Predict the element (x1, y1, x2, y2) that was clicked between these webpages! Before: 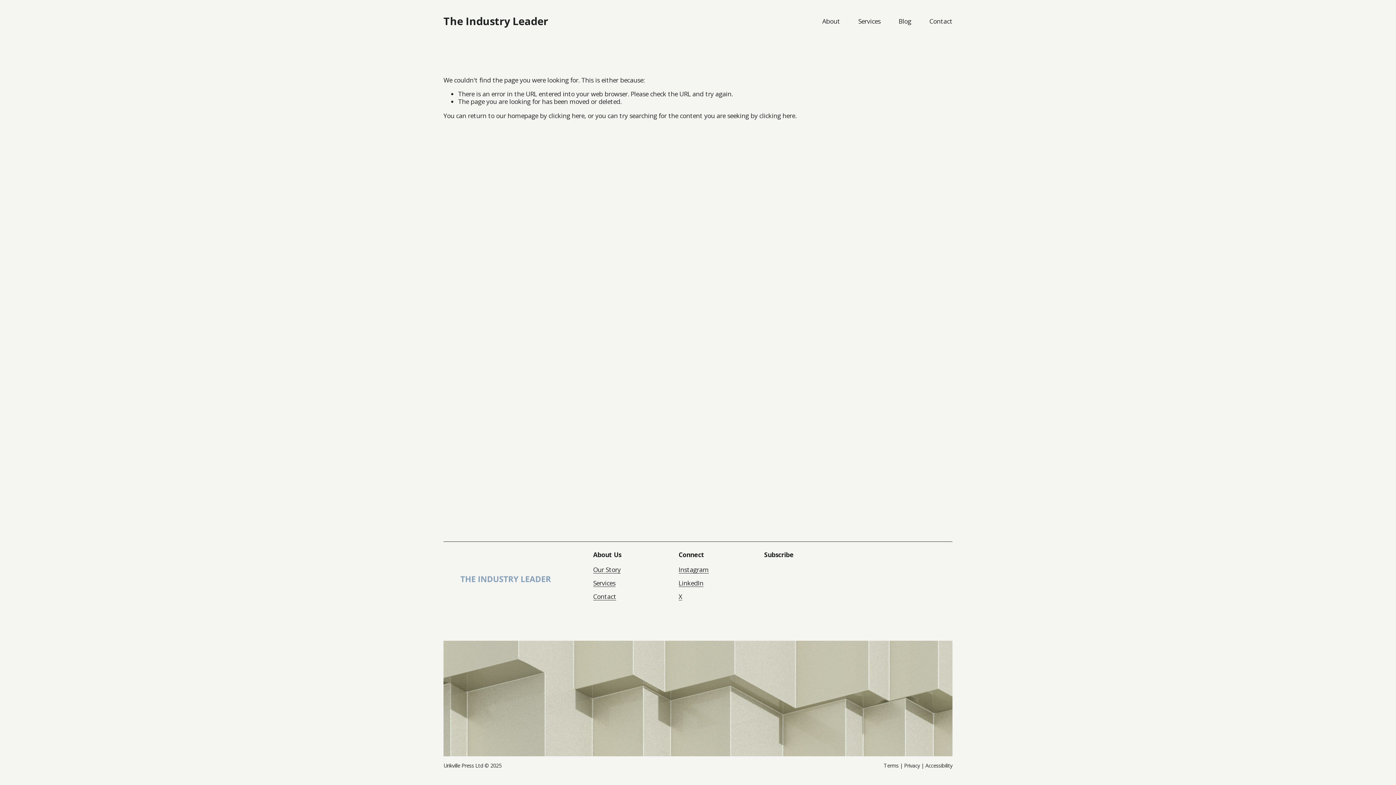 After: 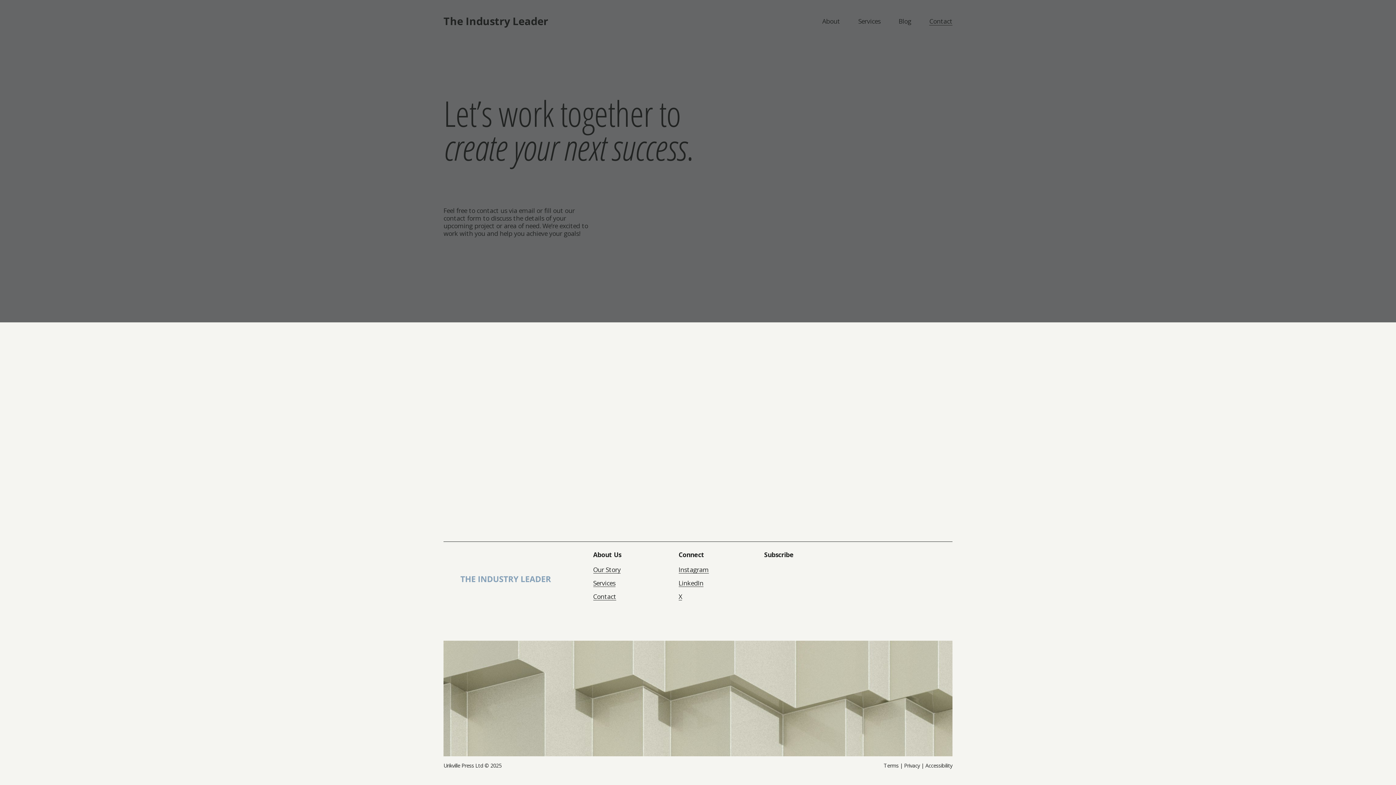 Action: label: Contact bbox: (929, 16, 952, 25)